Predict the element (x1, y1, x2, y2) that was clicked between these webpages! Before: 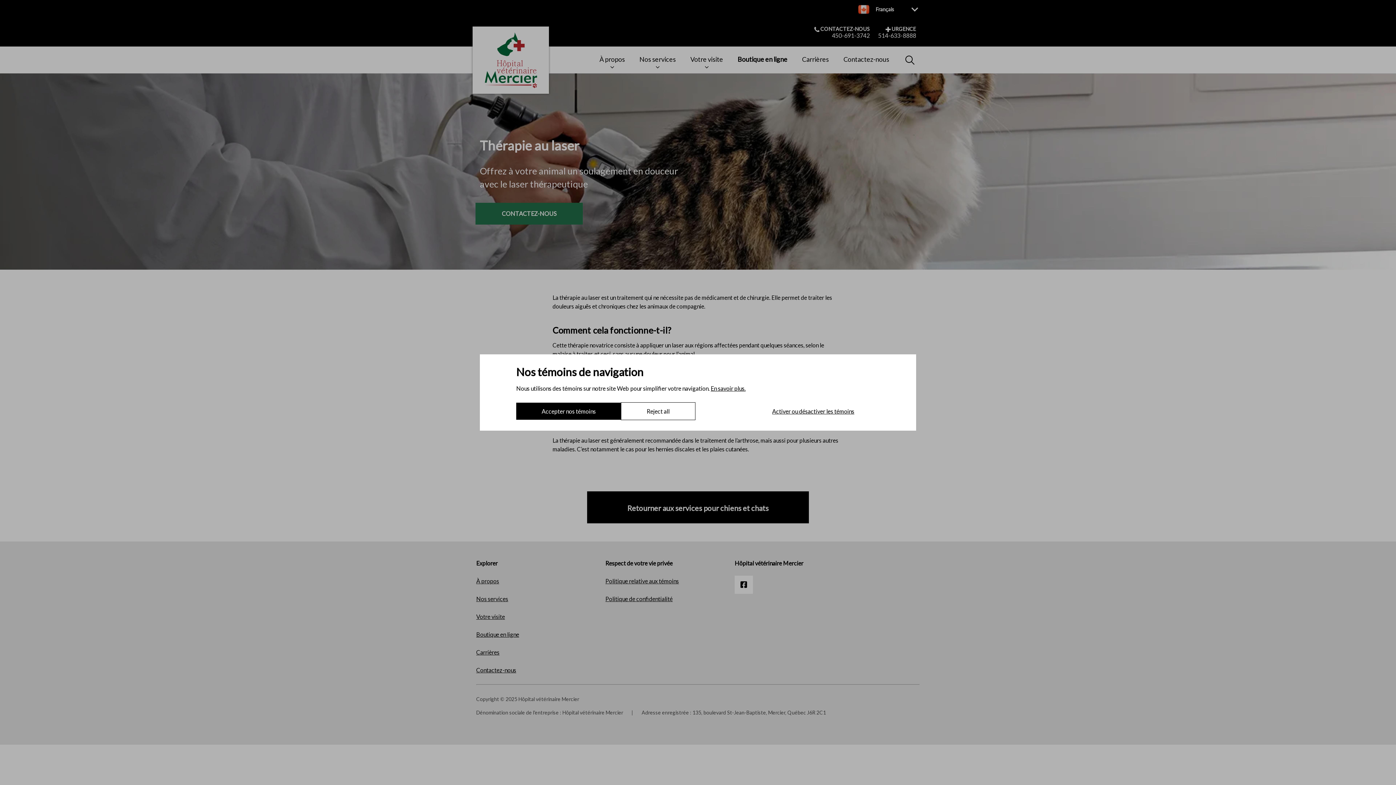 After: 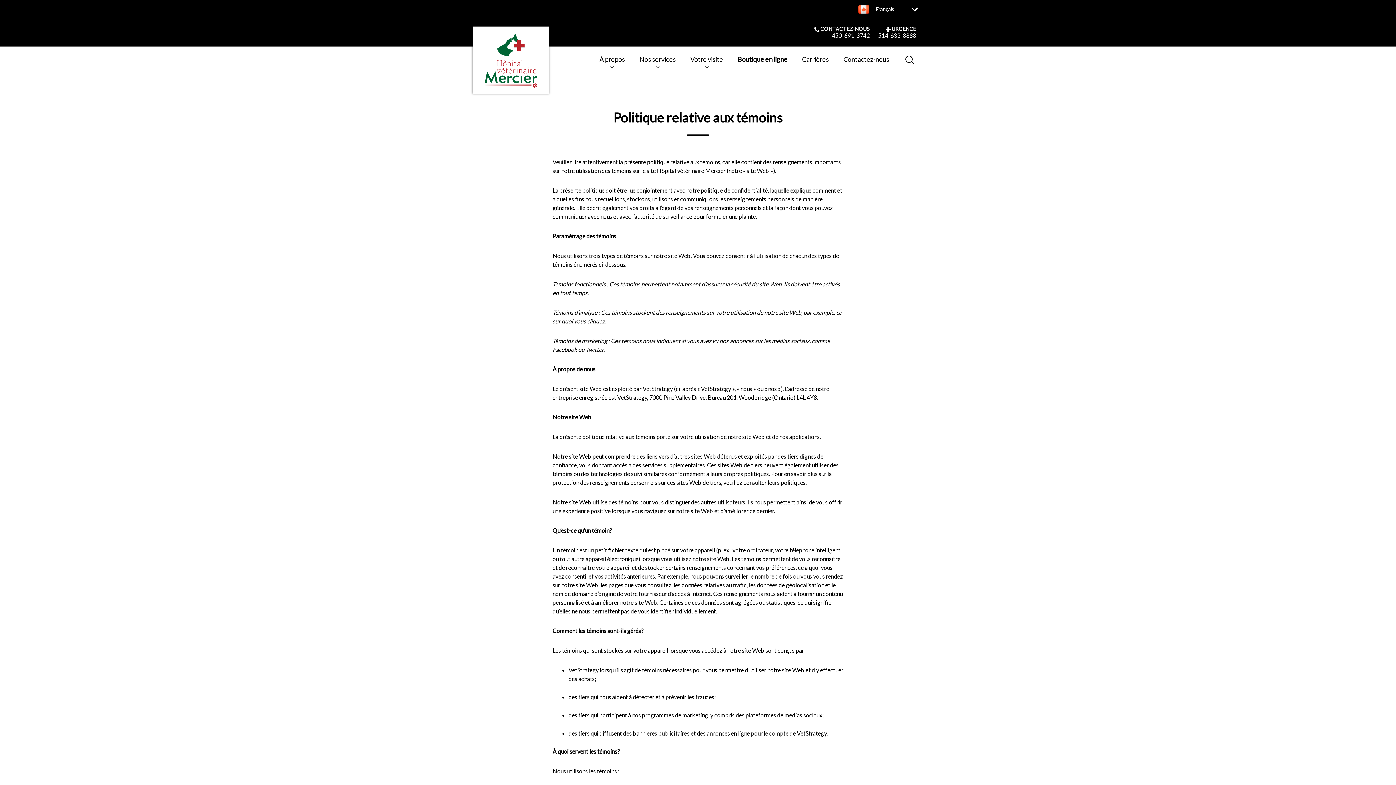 Action: bbox: (710, 385, 745, 392) label: En savoir plus.